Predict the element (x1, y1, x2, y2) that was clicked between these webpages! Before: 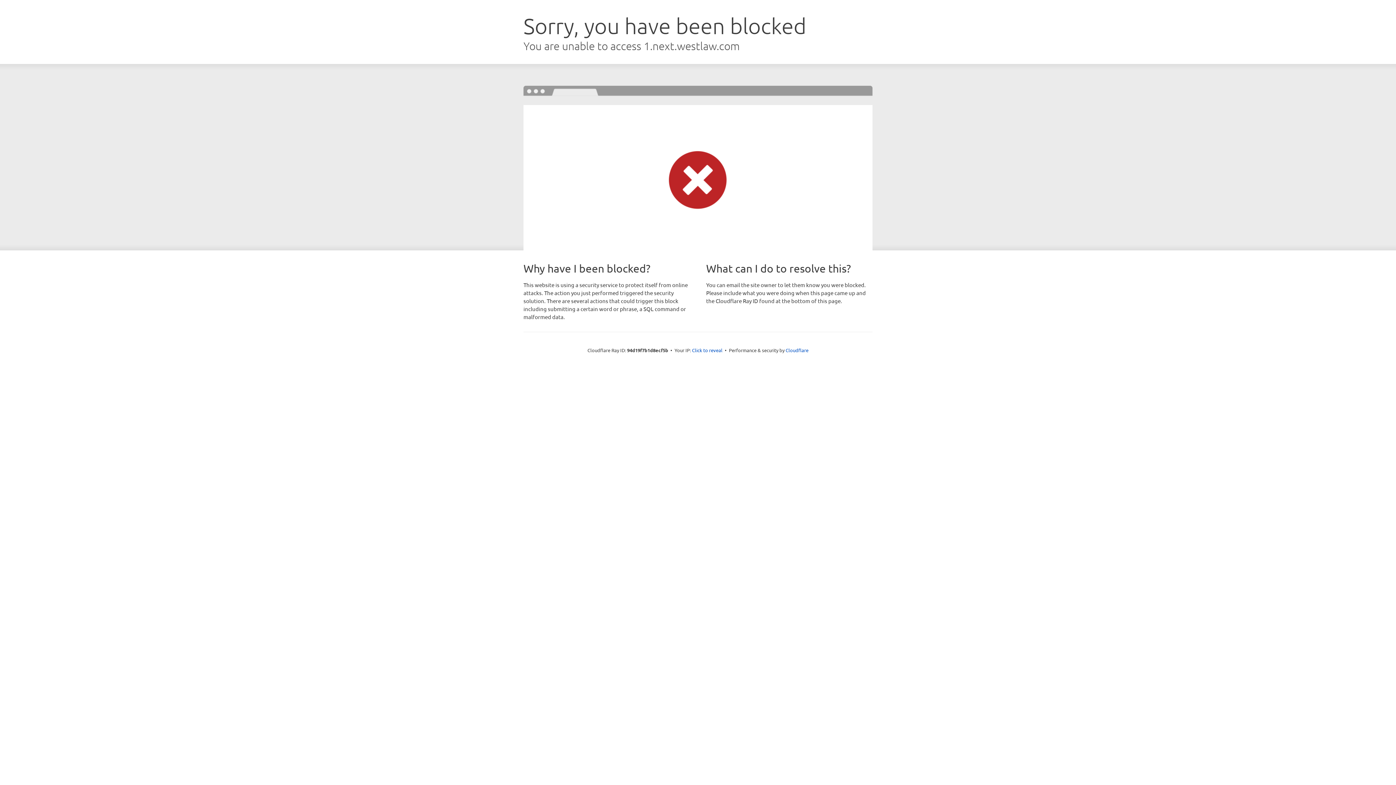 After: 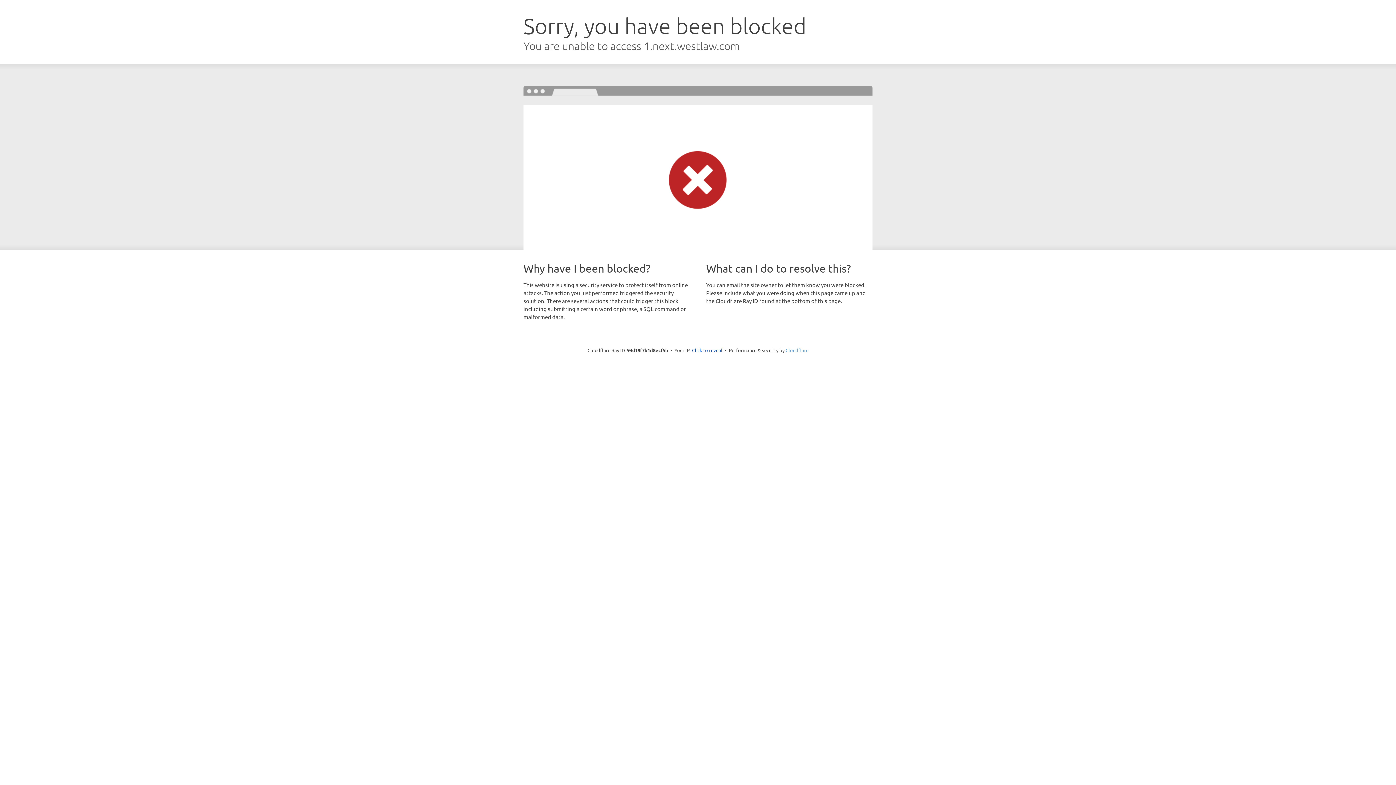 Action: label: Cloudflare bbox: (785, 347, 808, 353)